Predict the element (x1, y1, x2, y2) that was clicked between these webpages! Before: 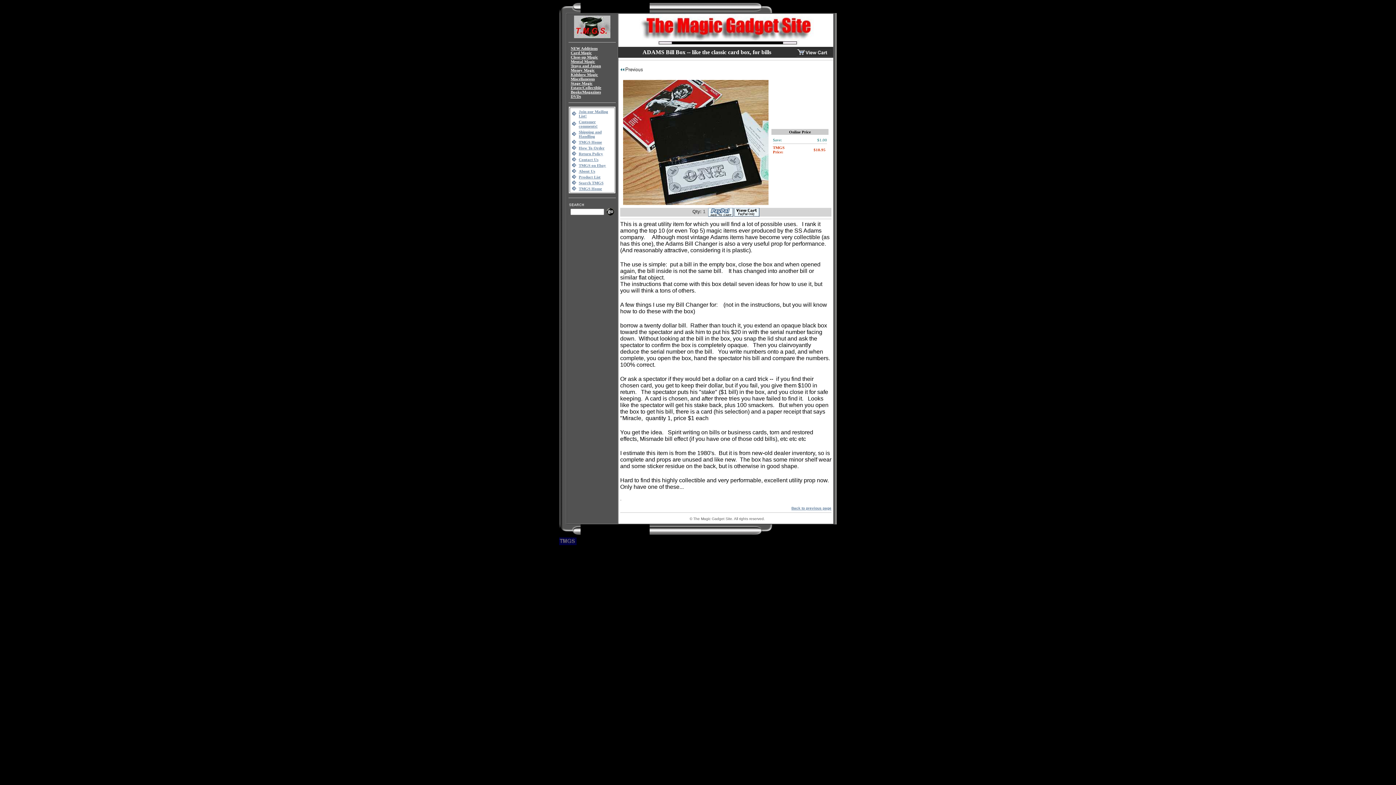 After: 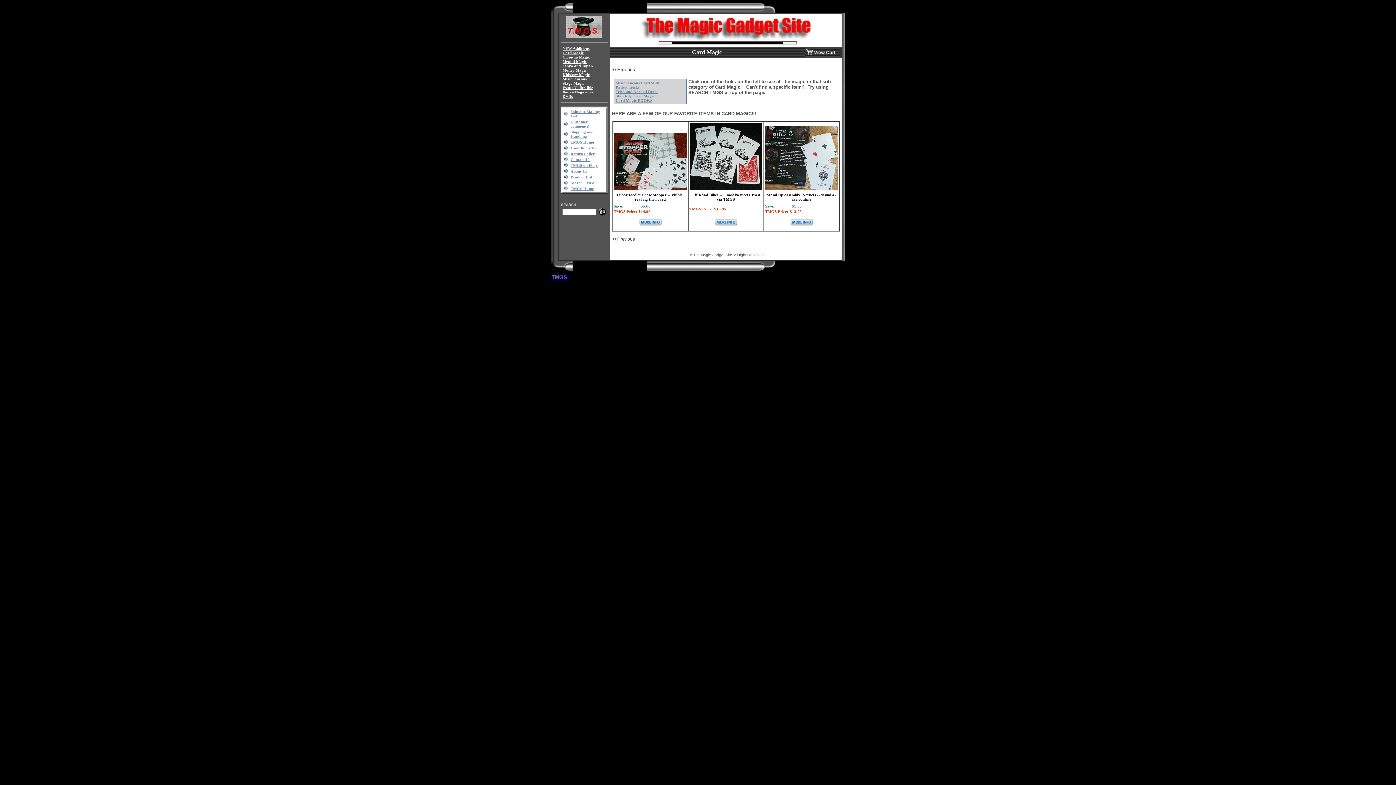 Action: bbox: (570, 50, 592, 54) label: Card Magic